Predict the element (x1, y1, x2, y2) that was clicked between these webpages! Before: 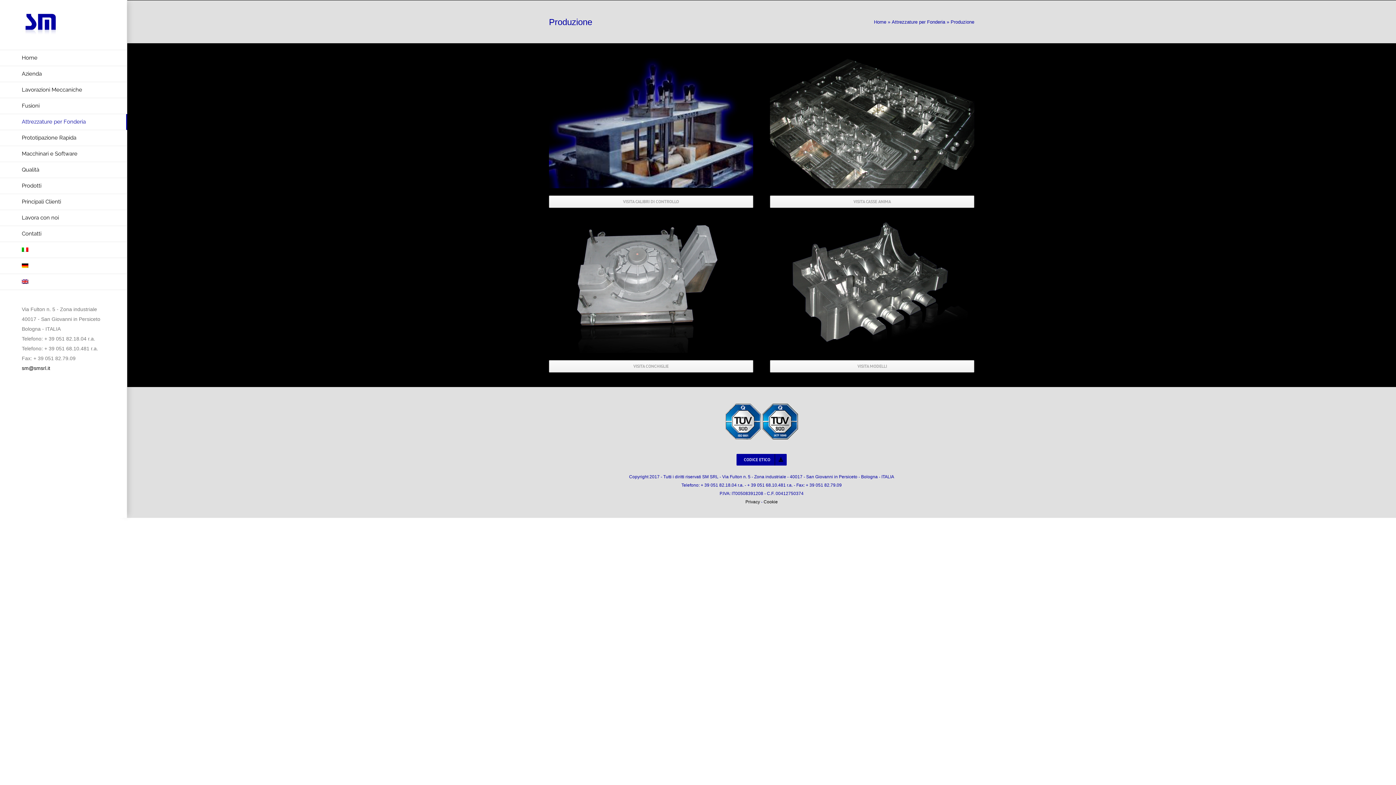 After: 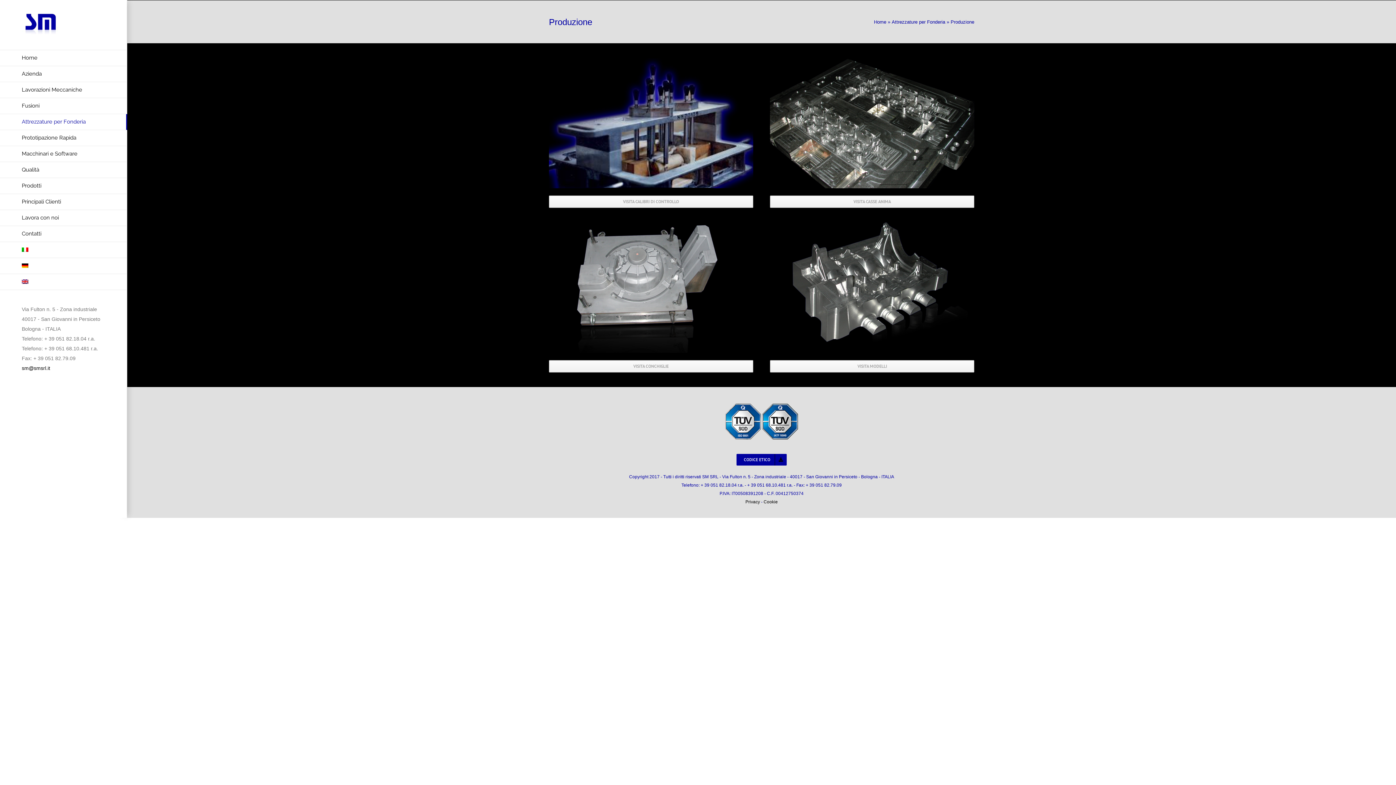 Action: bbox: (0, 242, 127, 258)